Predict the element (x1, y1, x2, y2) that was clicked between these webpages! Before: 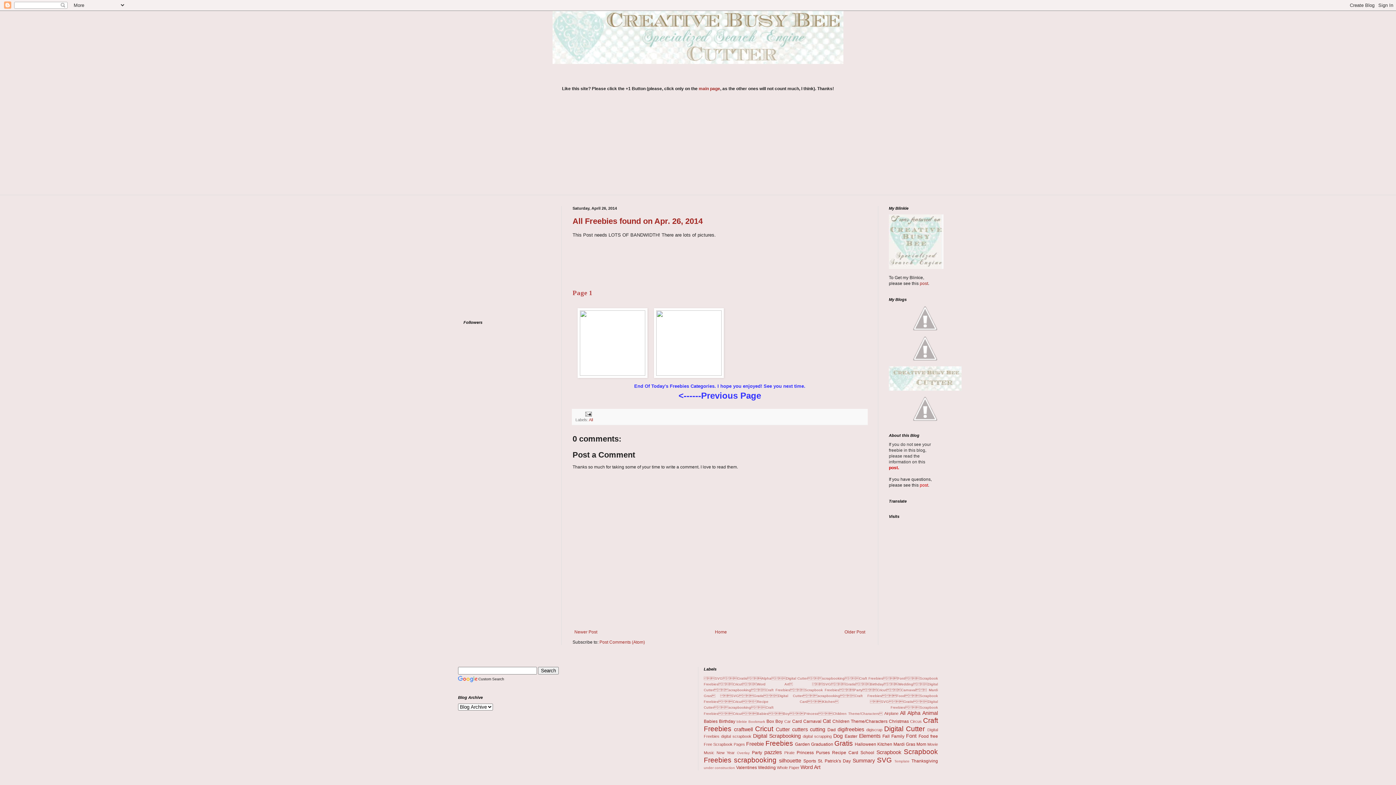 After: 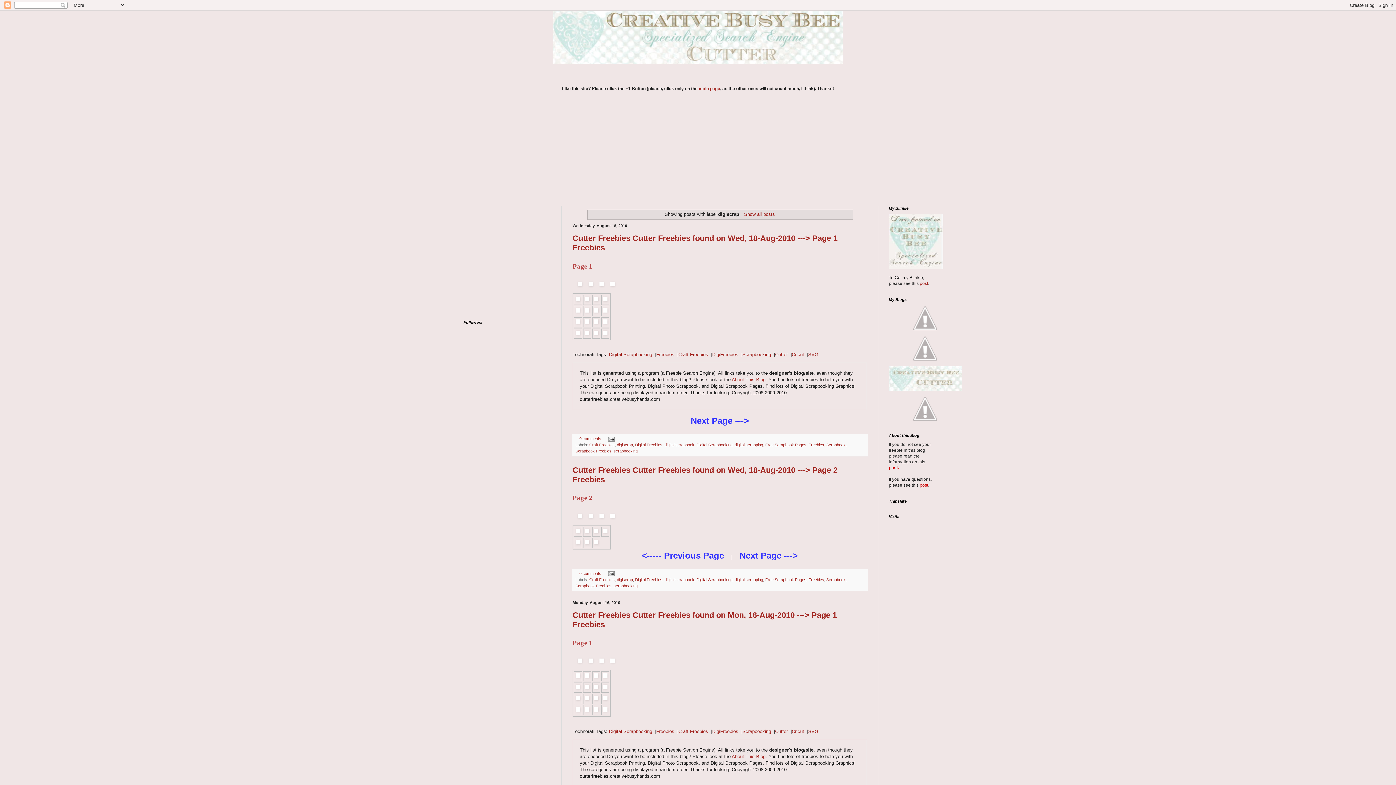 Action: label: digiscrap bbox: (866, 727, 882, 732)